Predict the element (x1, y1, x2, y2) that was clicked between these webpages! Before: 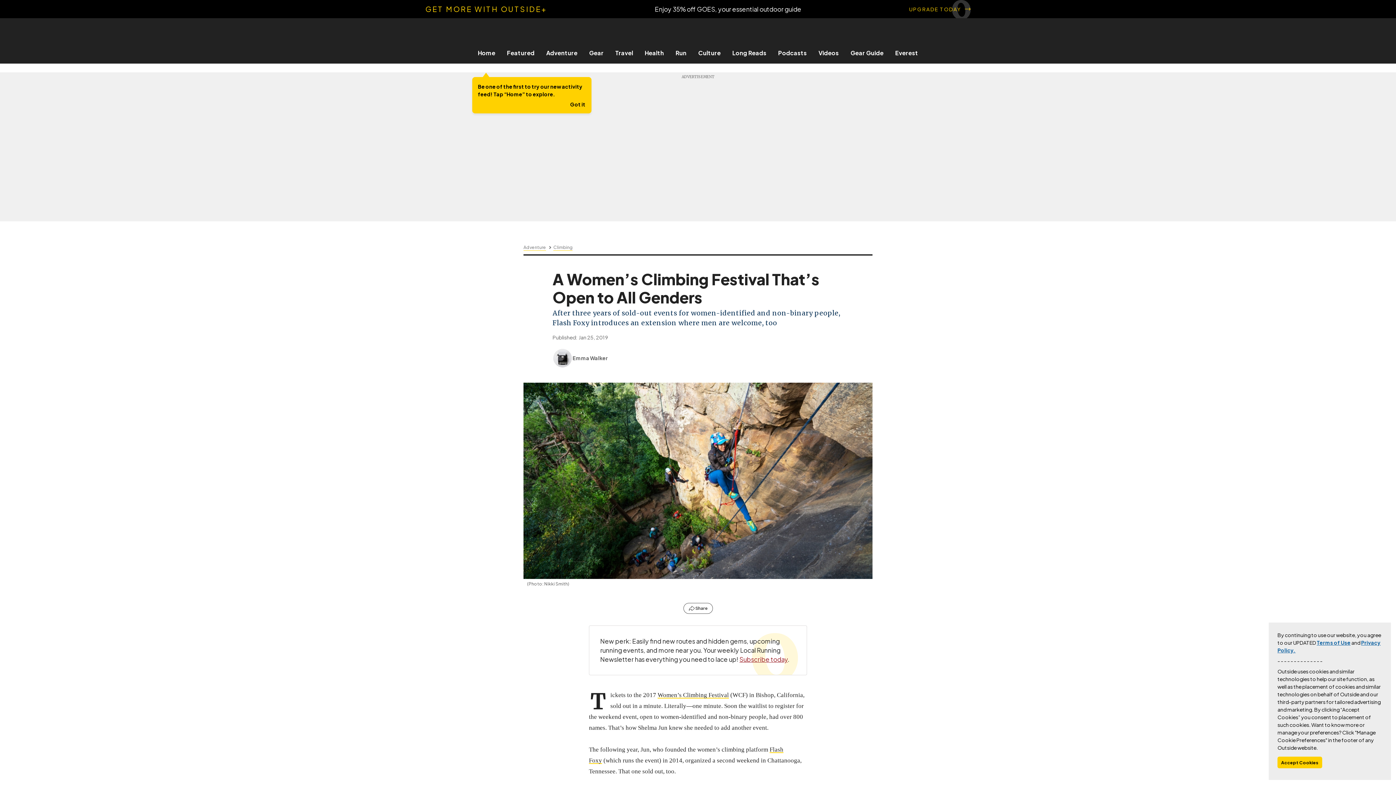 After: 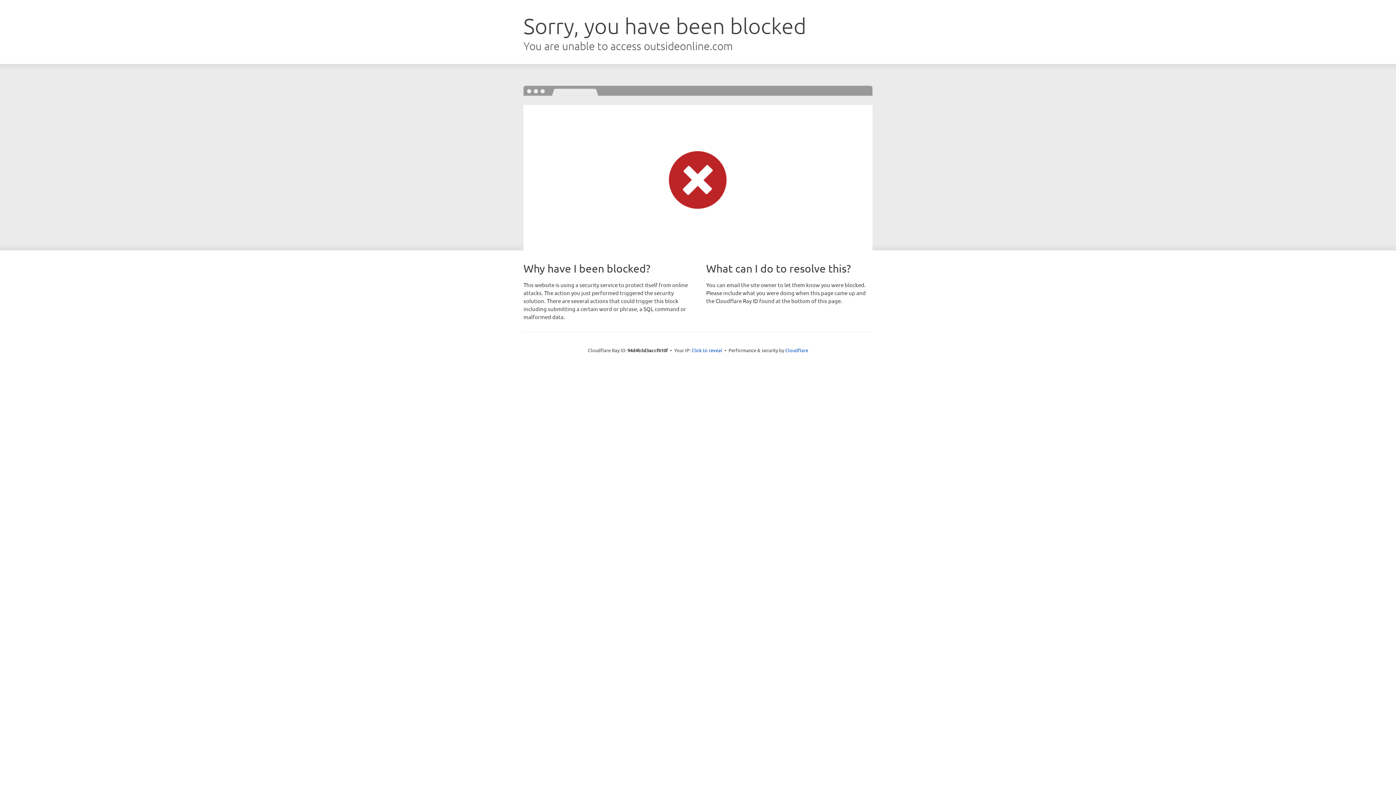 Action: bbox: (772, 49, 812, 56) label: Podcasts